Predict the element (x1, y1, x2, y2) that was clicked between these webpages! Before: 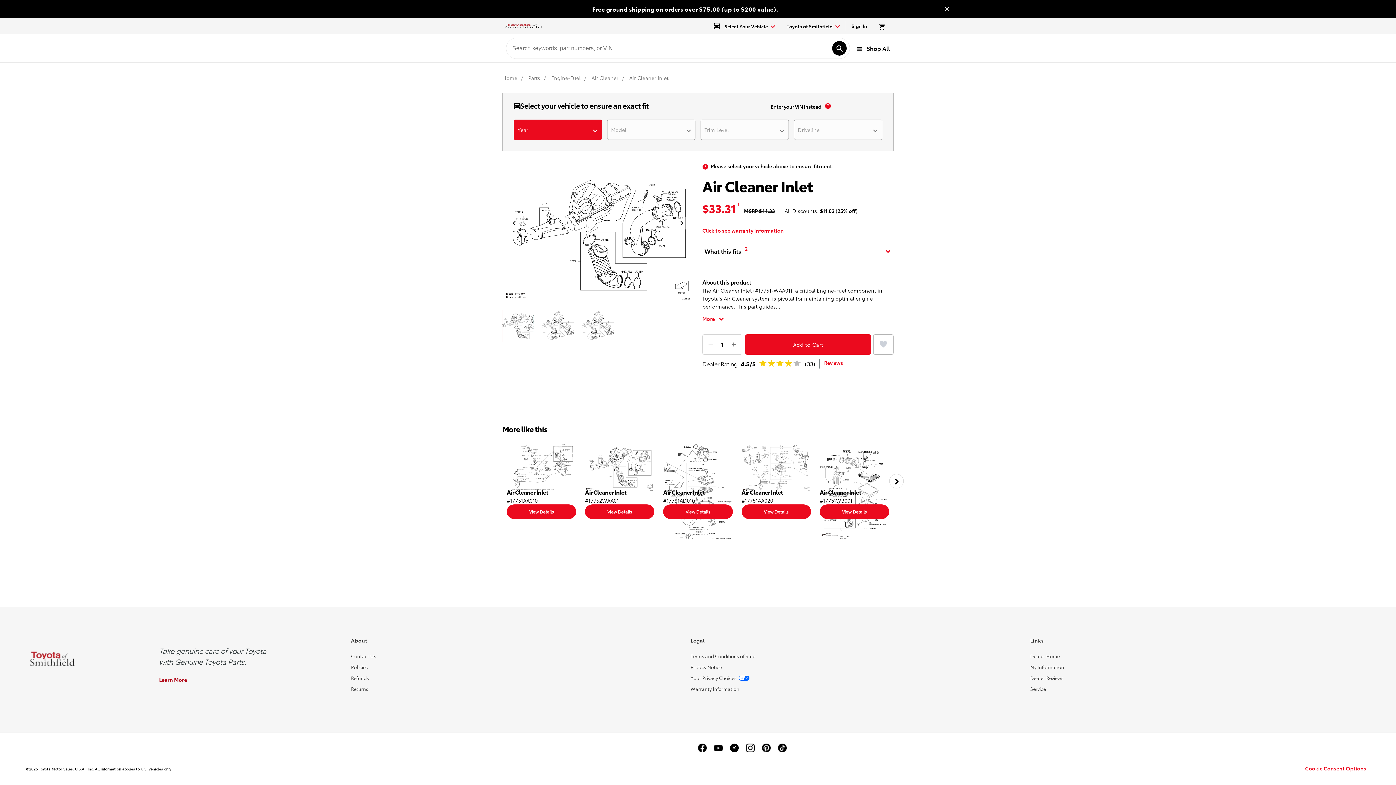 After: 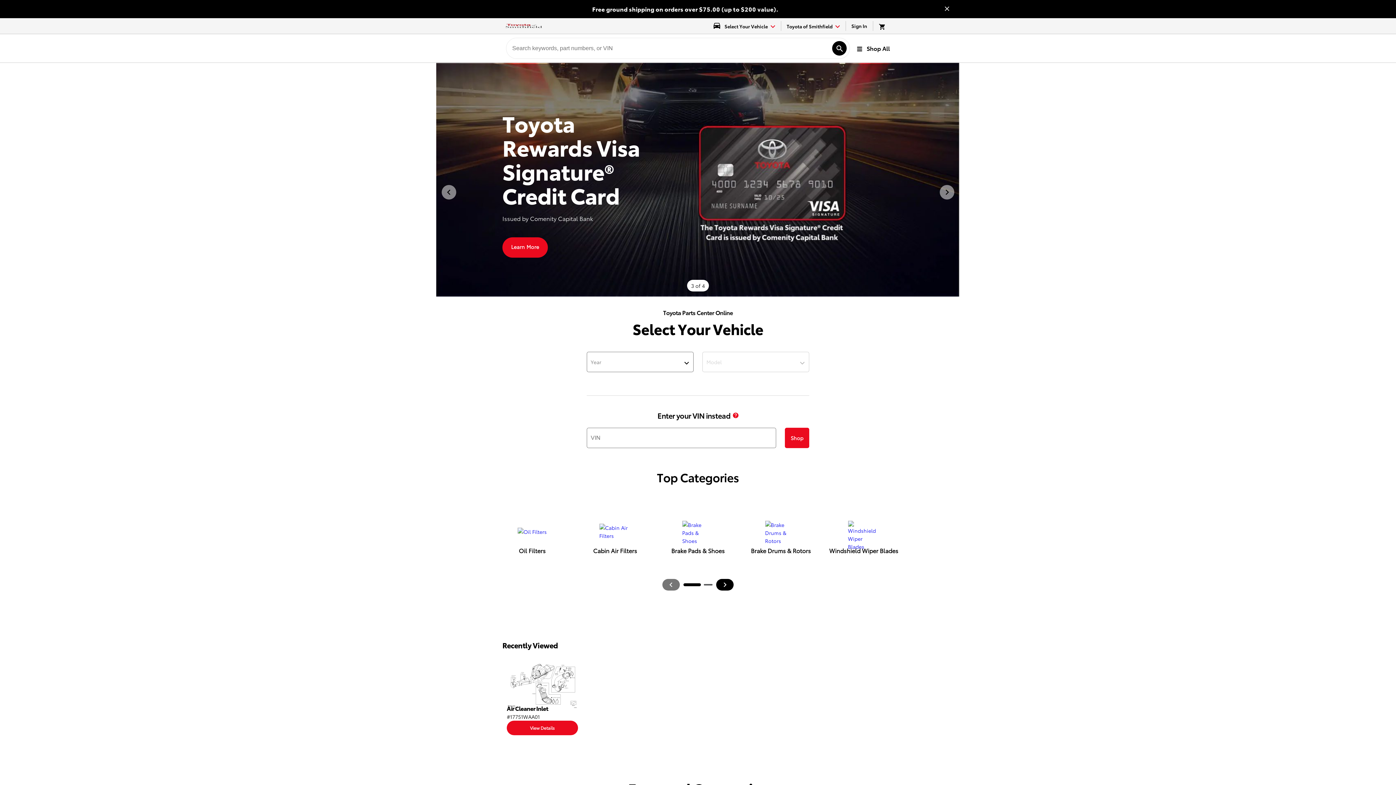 Action: label: Toyota Parts Center Online bbox: (502, 19, 545, 32)